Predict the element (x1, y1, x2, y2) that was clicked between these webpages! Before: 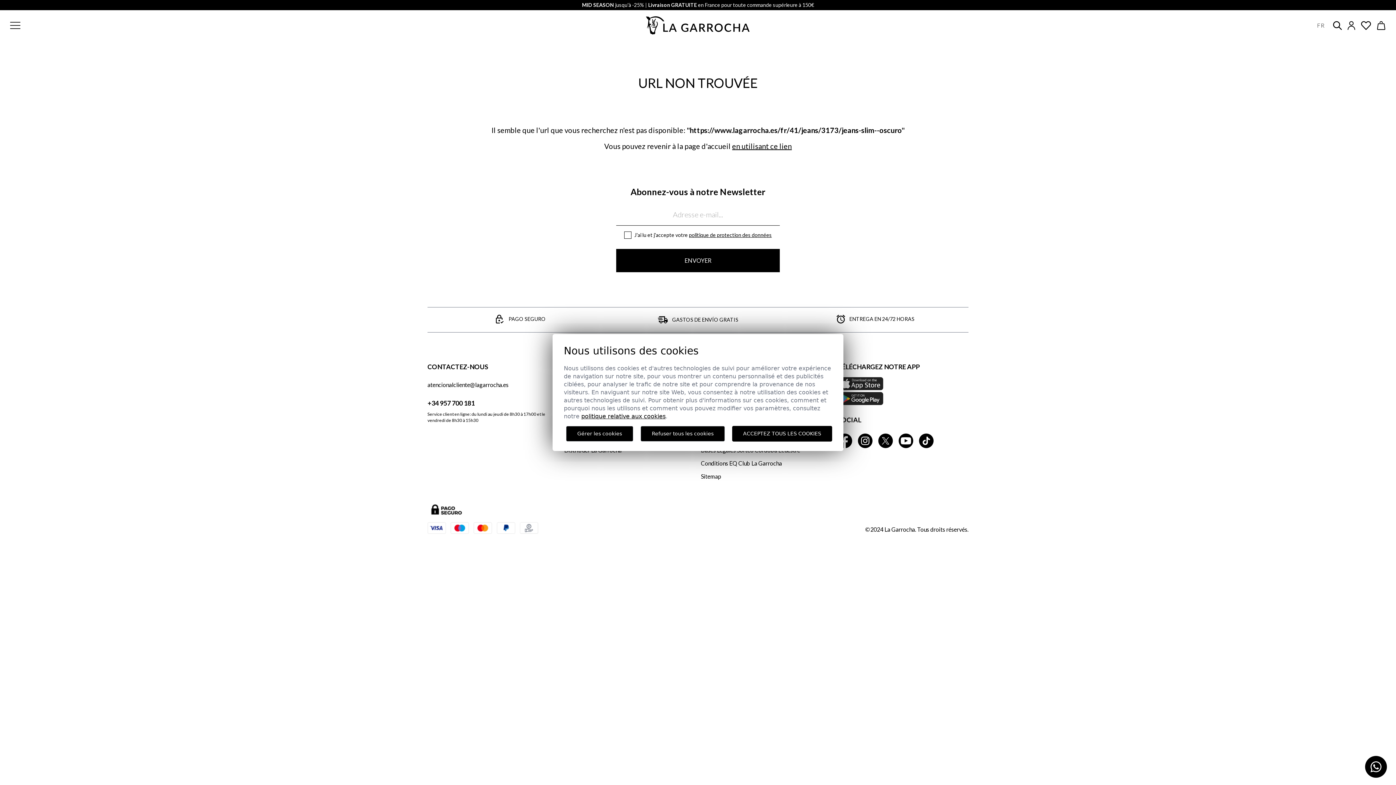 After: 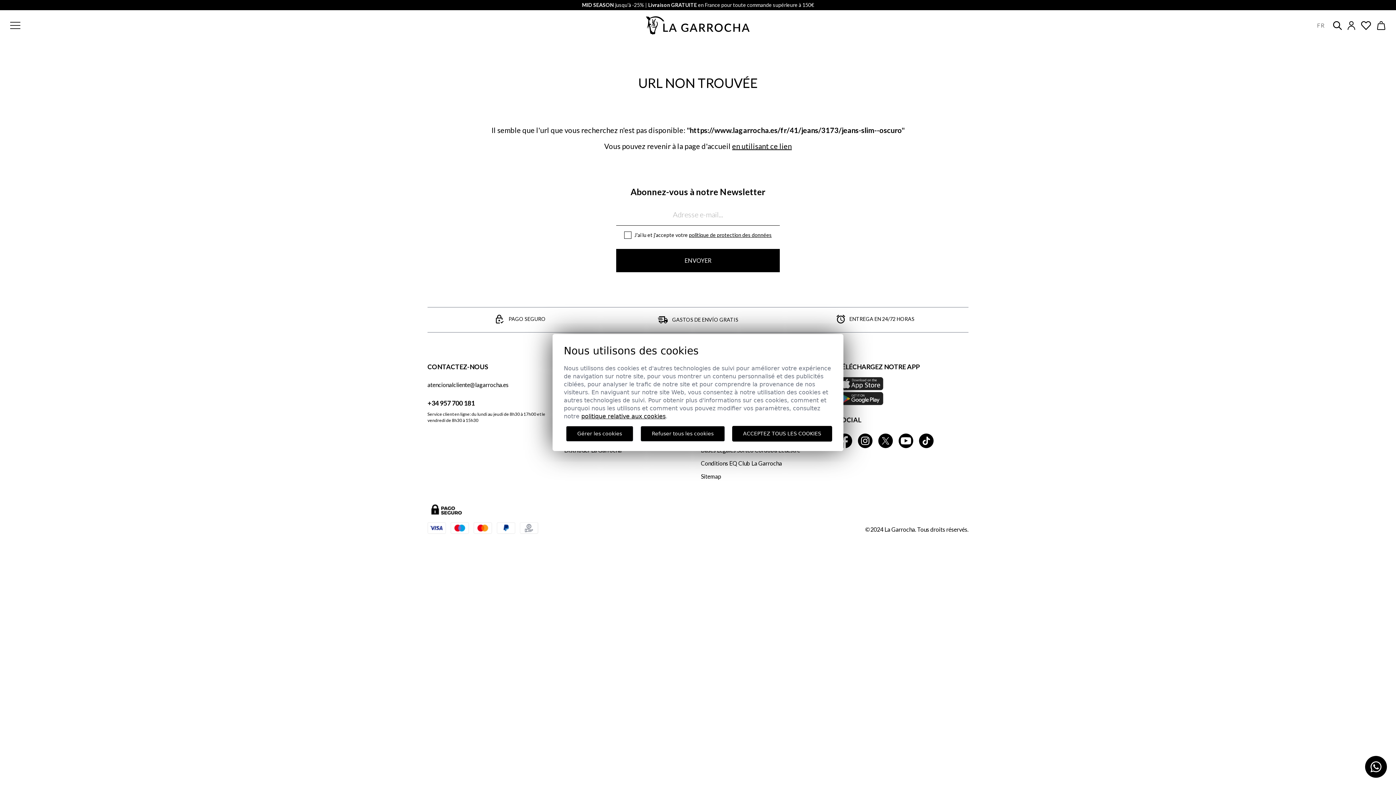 Action: label: +34 957 700 181 bbox: (427, 398, 558, 408)